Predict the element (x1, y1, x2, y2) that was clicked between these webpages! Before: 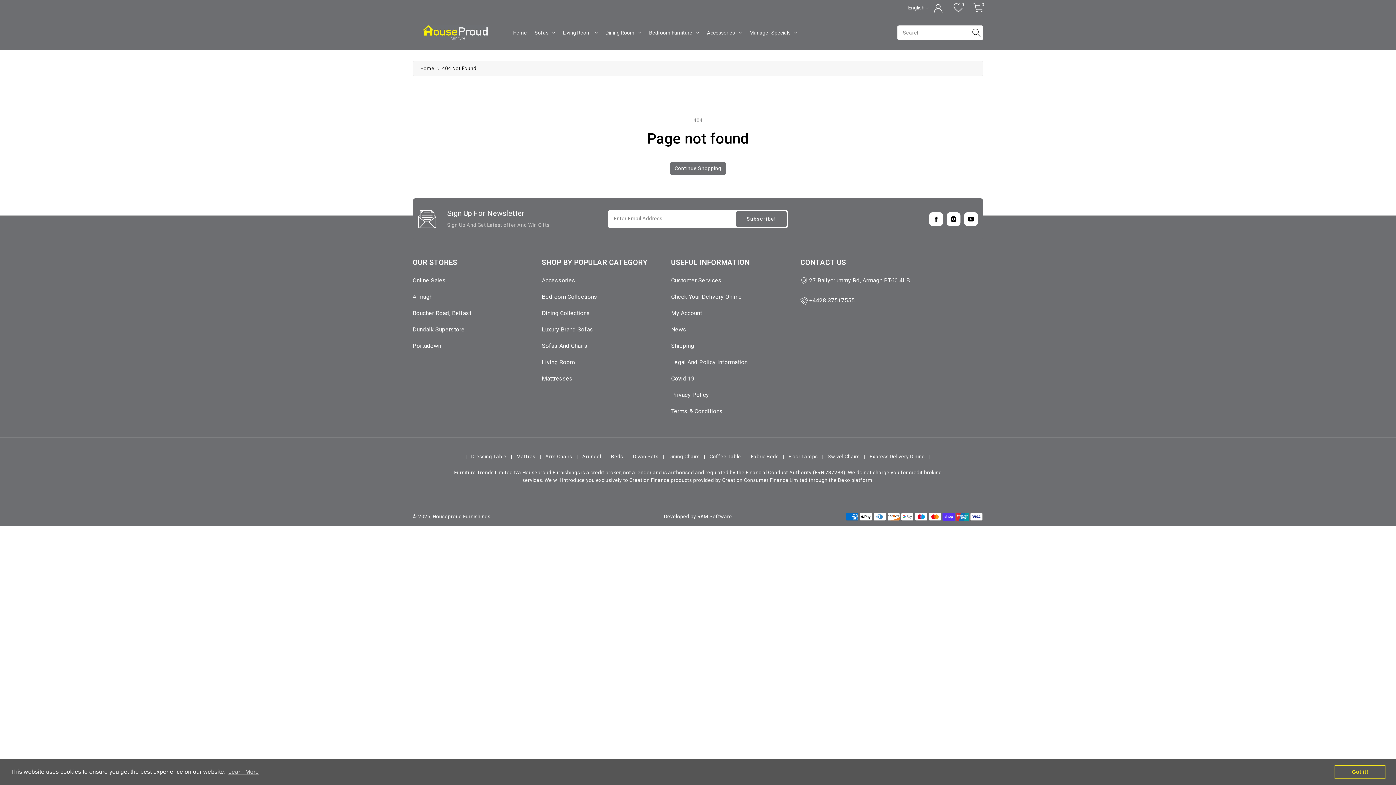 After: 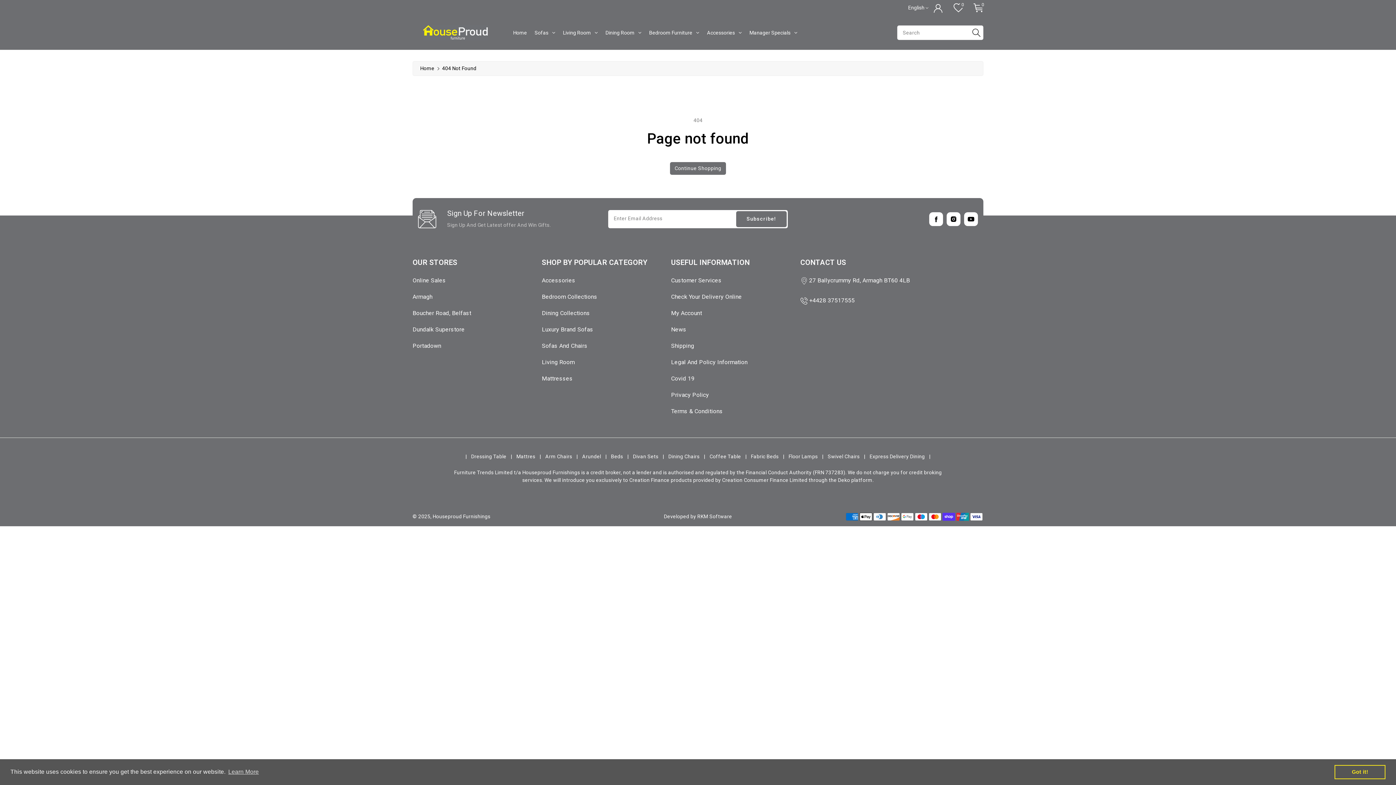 Action: bbox: (542, 326, 593, 333) label: Luxury Brand Sofas